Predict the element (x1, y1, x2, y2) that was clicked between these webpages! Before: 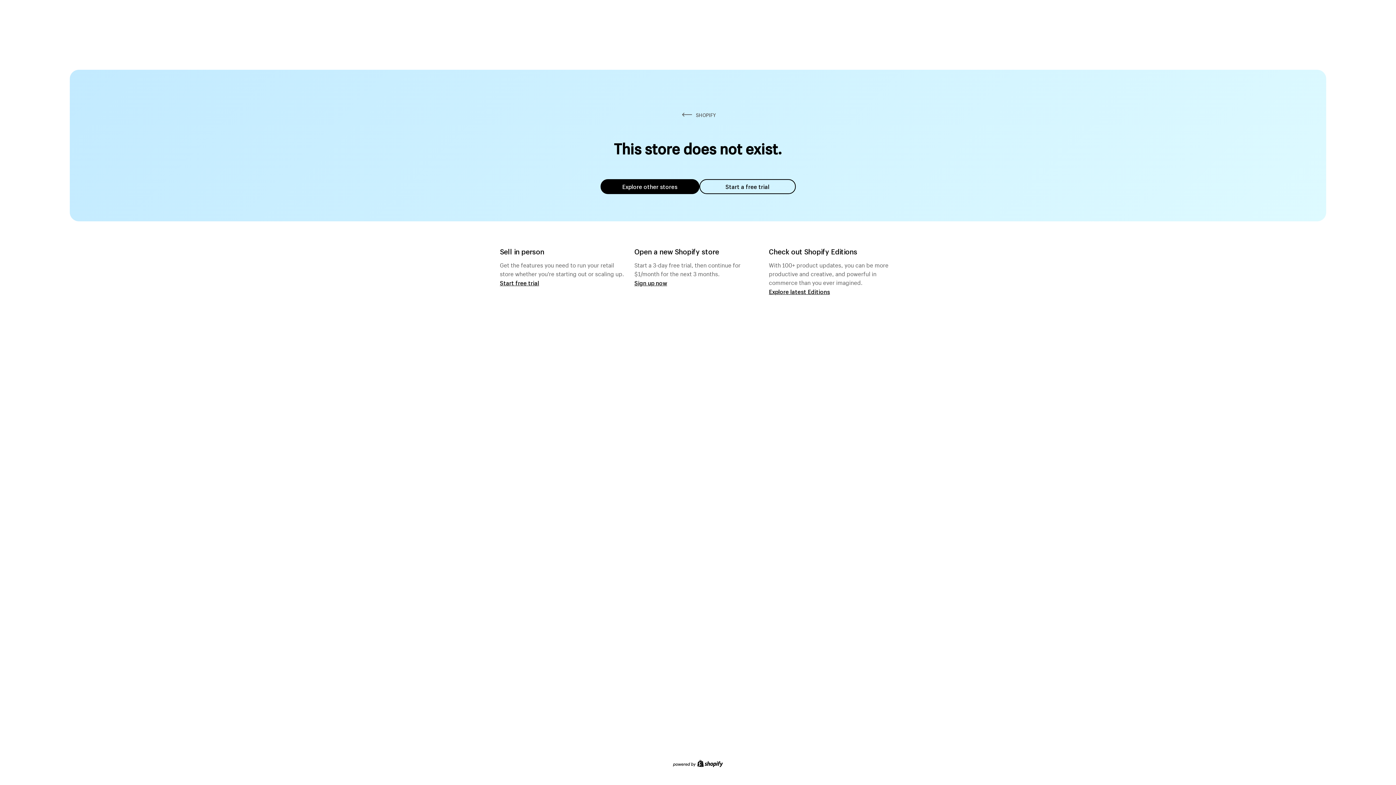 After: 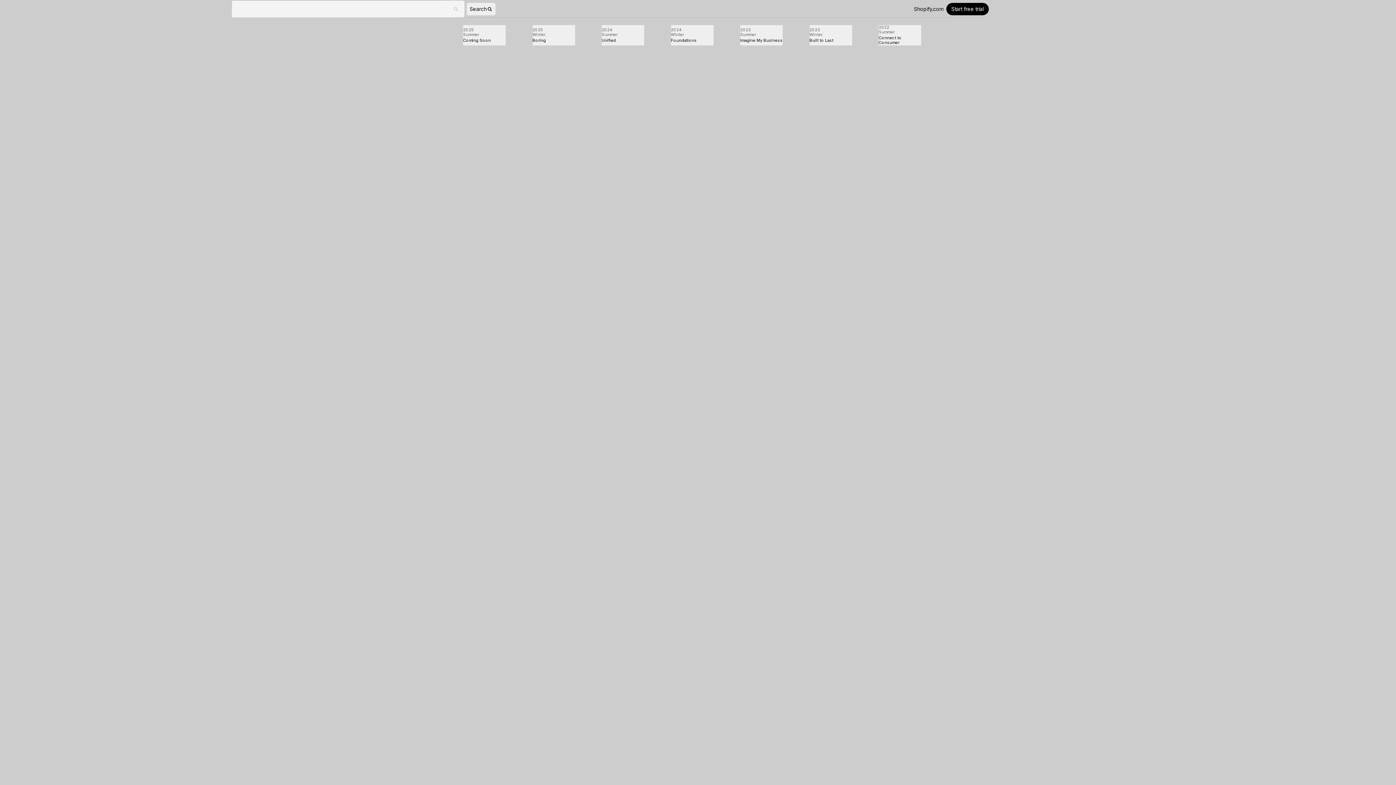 Action: label: Explore latest Editions bbox: (769, 287, 830, 295)